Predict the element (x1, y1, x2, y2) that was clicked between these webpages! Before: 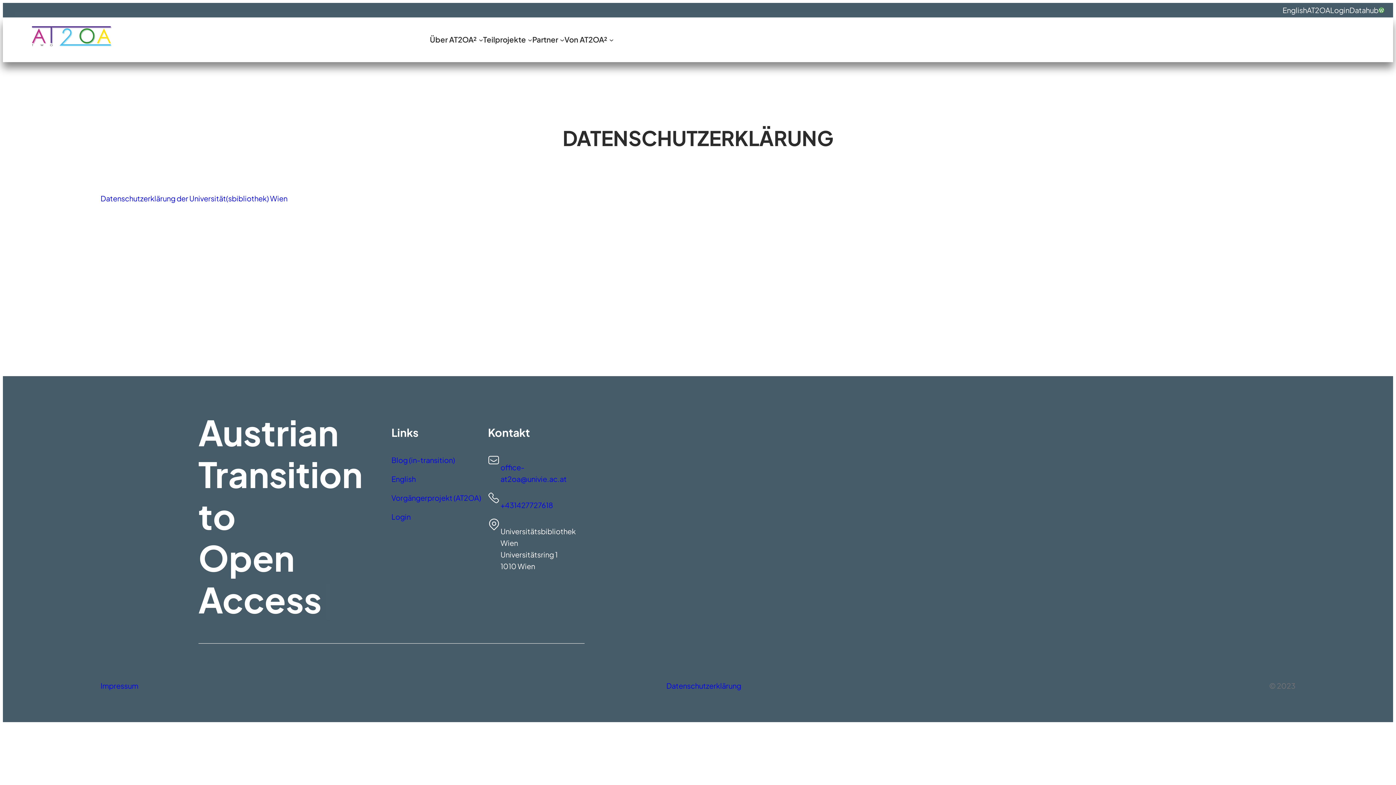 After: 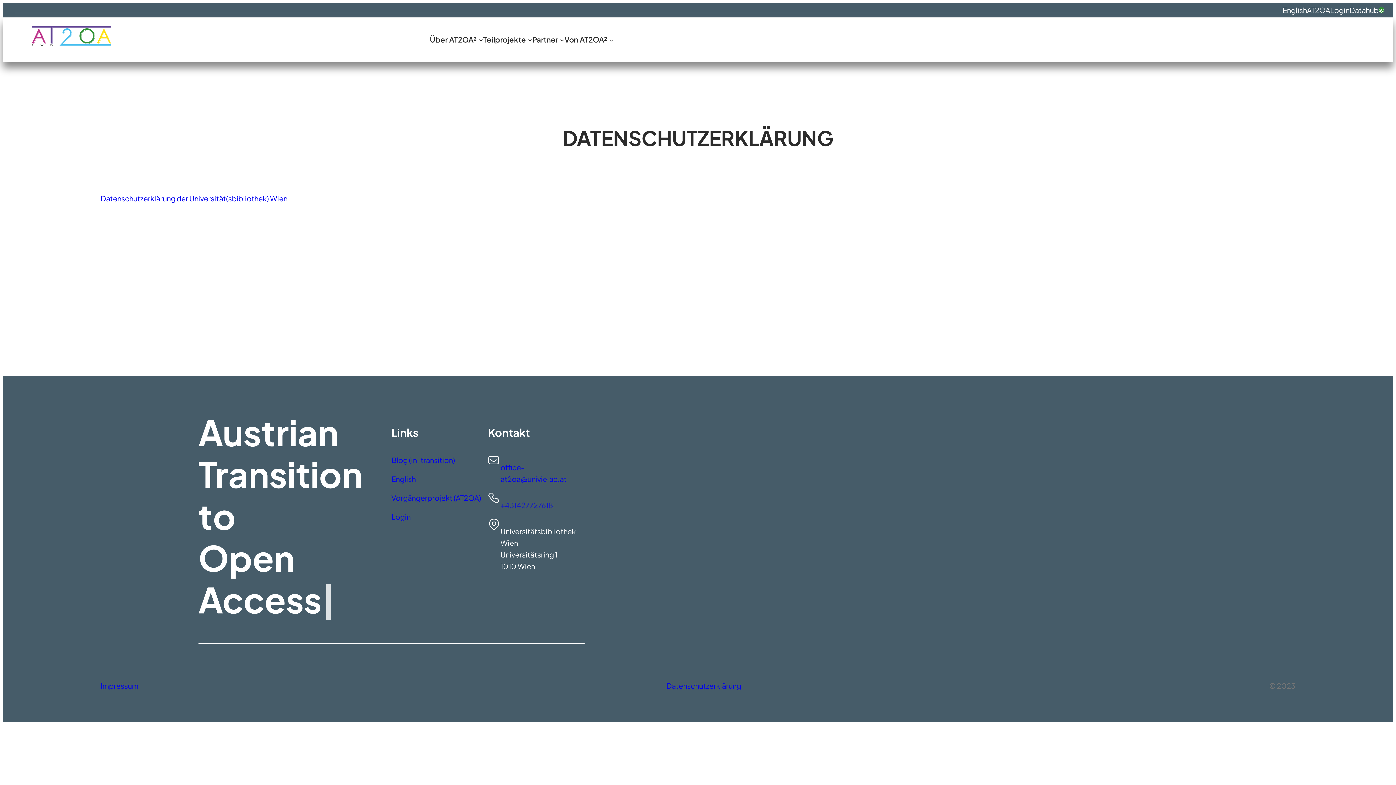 Action: label: +431427727618 bbox: (500, 500, 553, 509)